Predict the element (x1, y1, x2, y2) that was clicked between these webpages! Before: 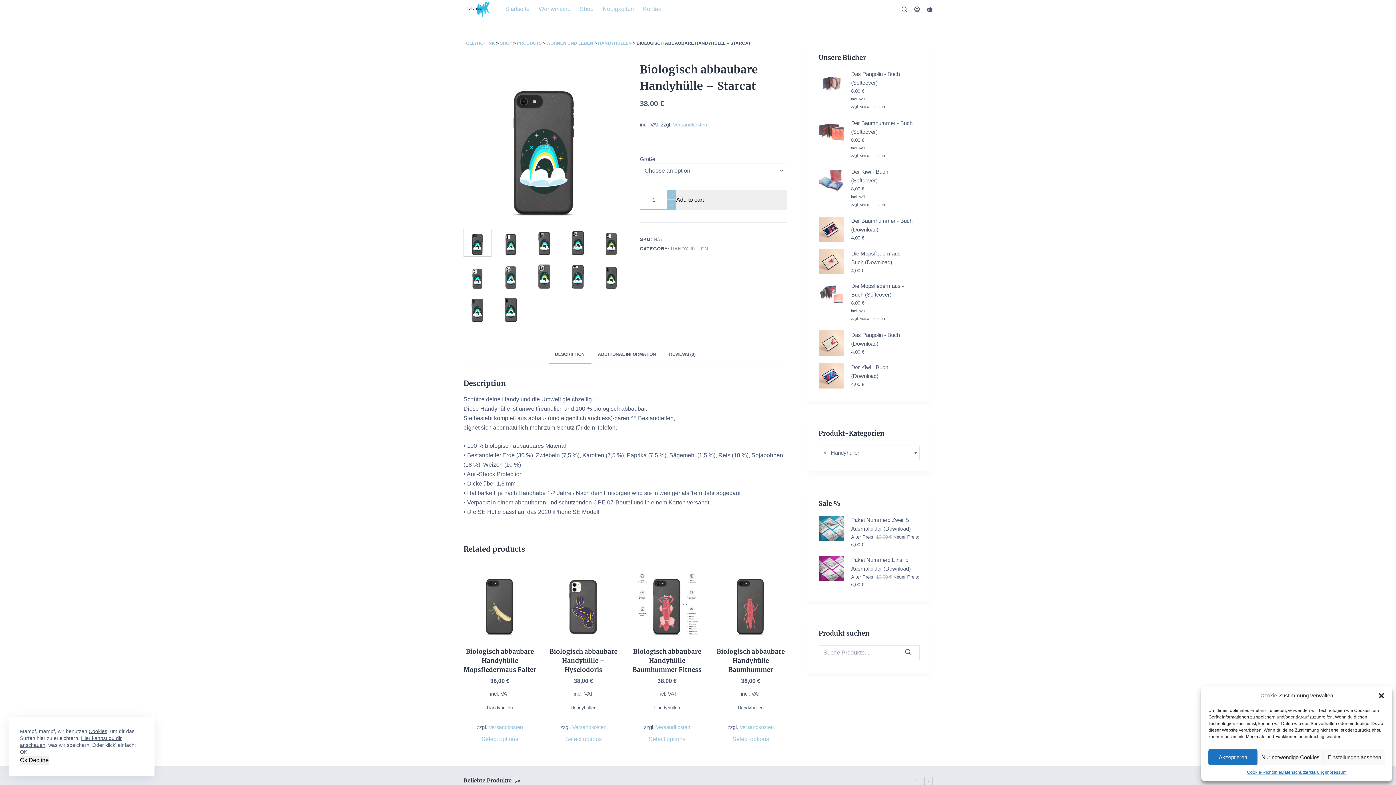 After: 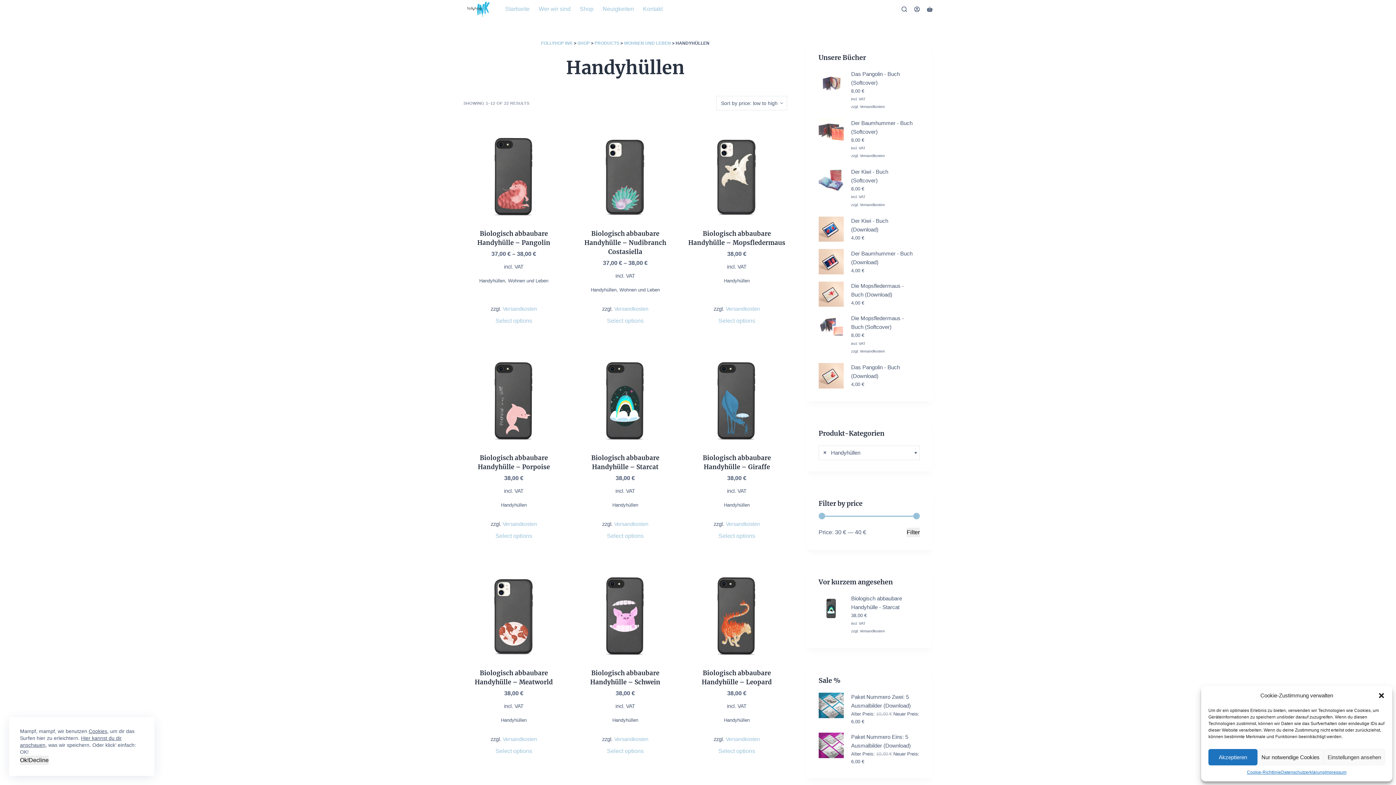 Action: bbox: (654, 705, 680, 711) label: Handyhüllen